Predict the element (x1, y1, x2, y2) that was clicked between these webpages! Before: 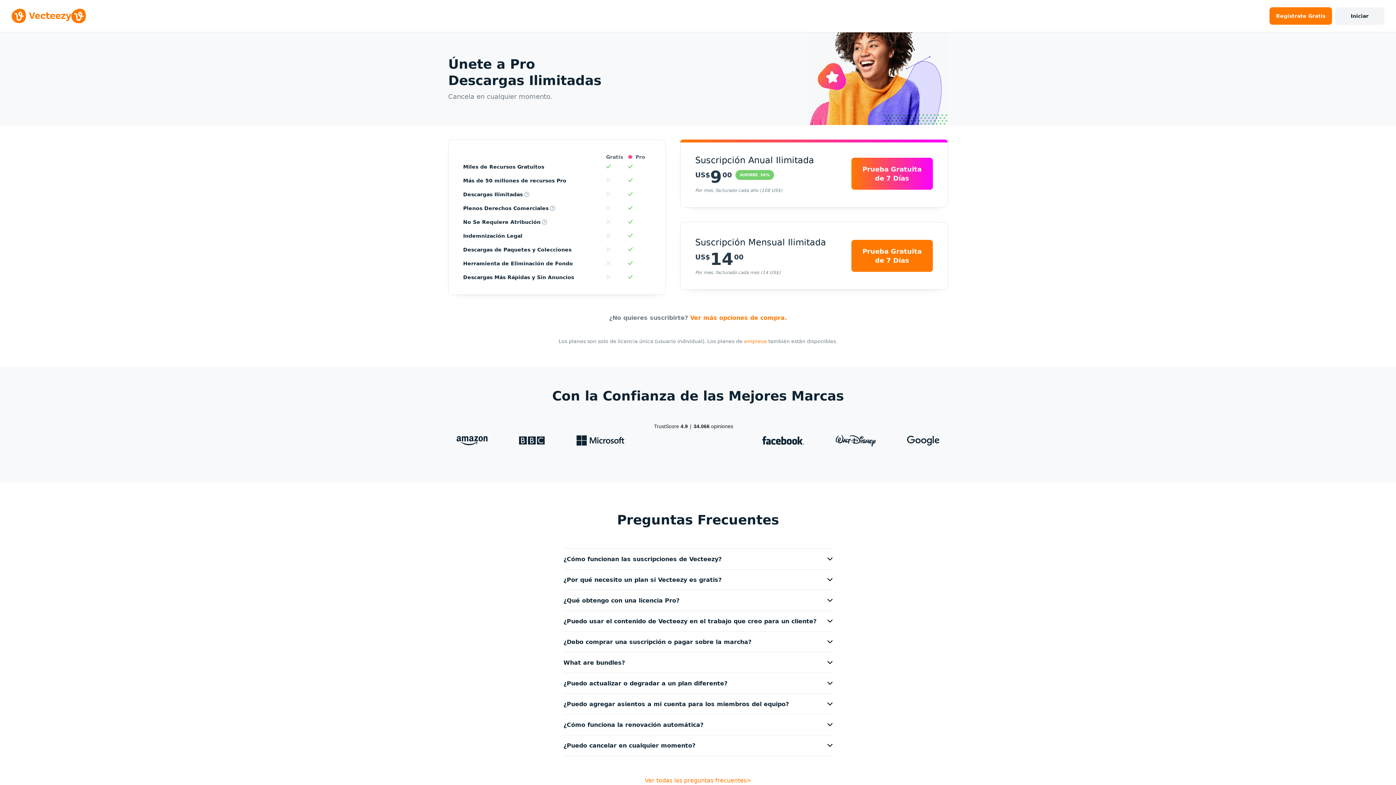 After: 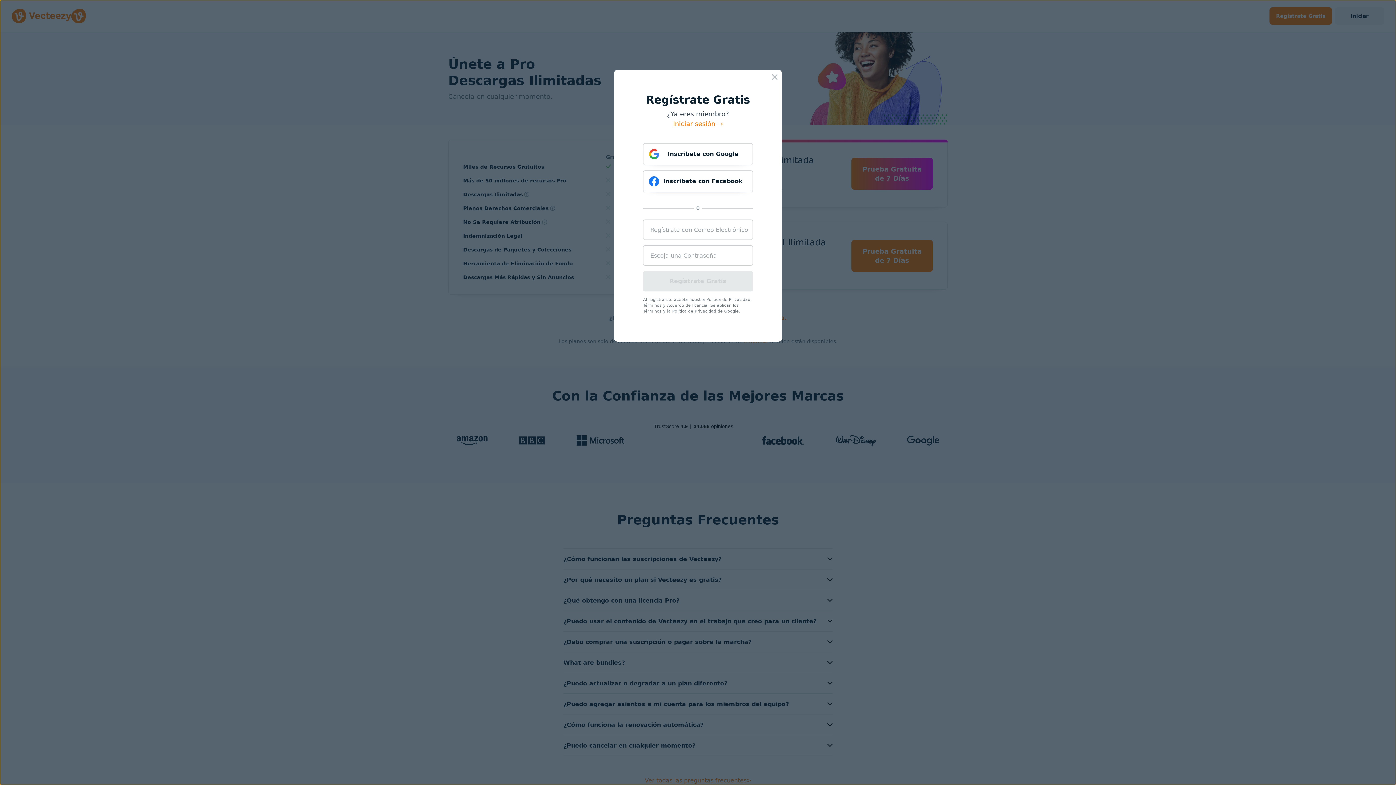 Action: bbox: (628, 164, 630, 169)